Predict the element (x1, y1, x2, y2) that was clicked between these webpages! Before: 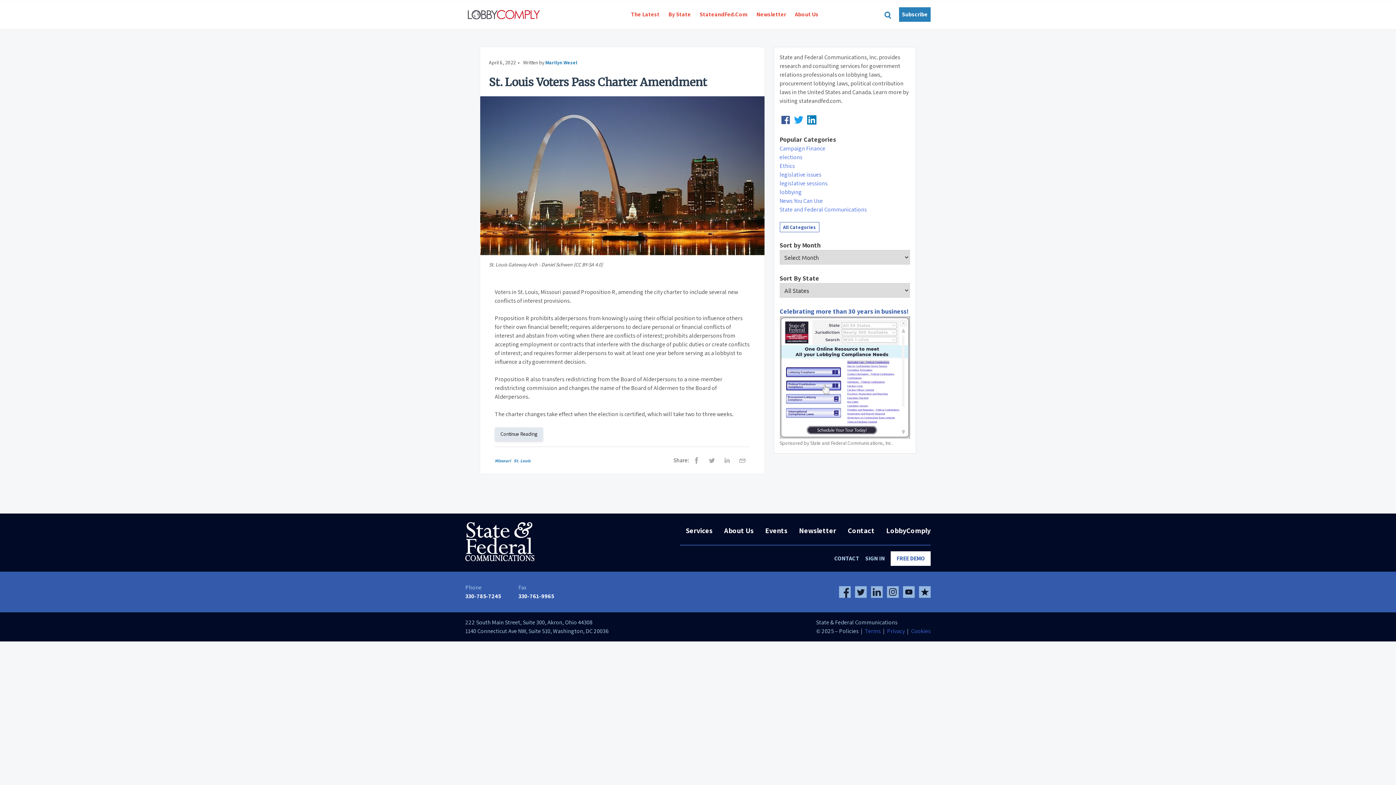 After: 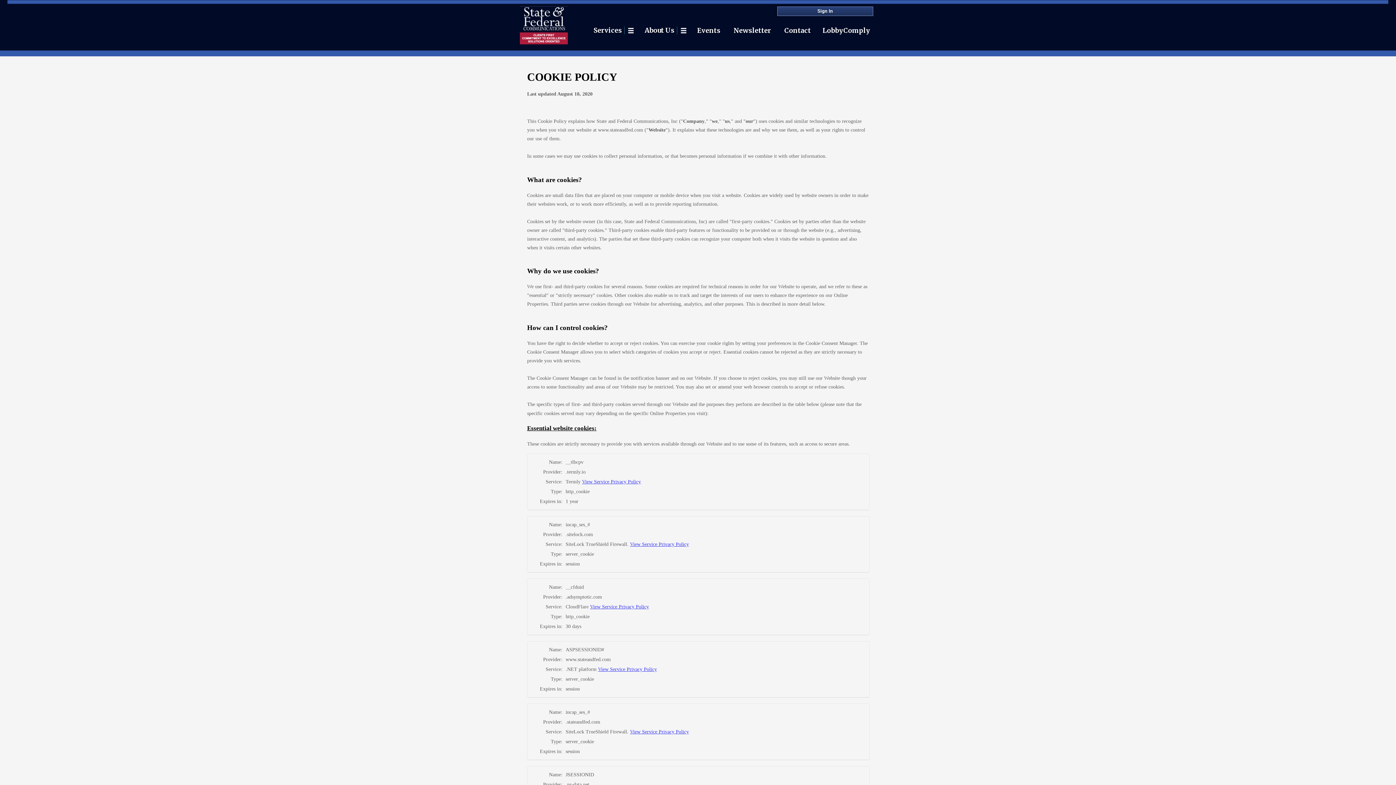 Action: bbox: (911, 627, 930, 635) label: Cookies